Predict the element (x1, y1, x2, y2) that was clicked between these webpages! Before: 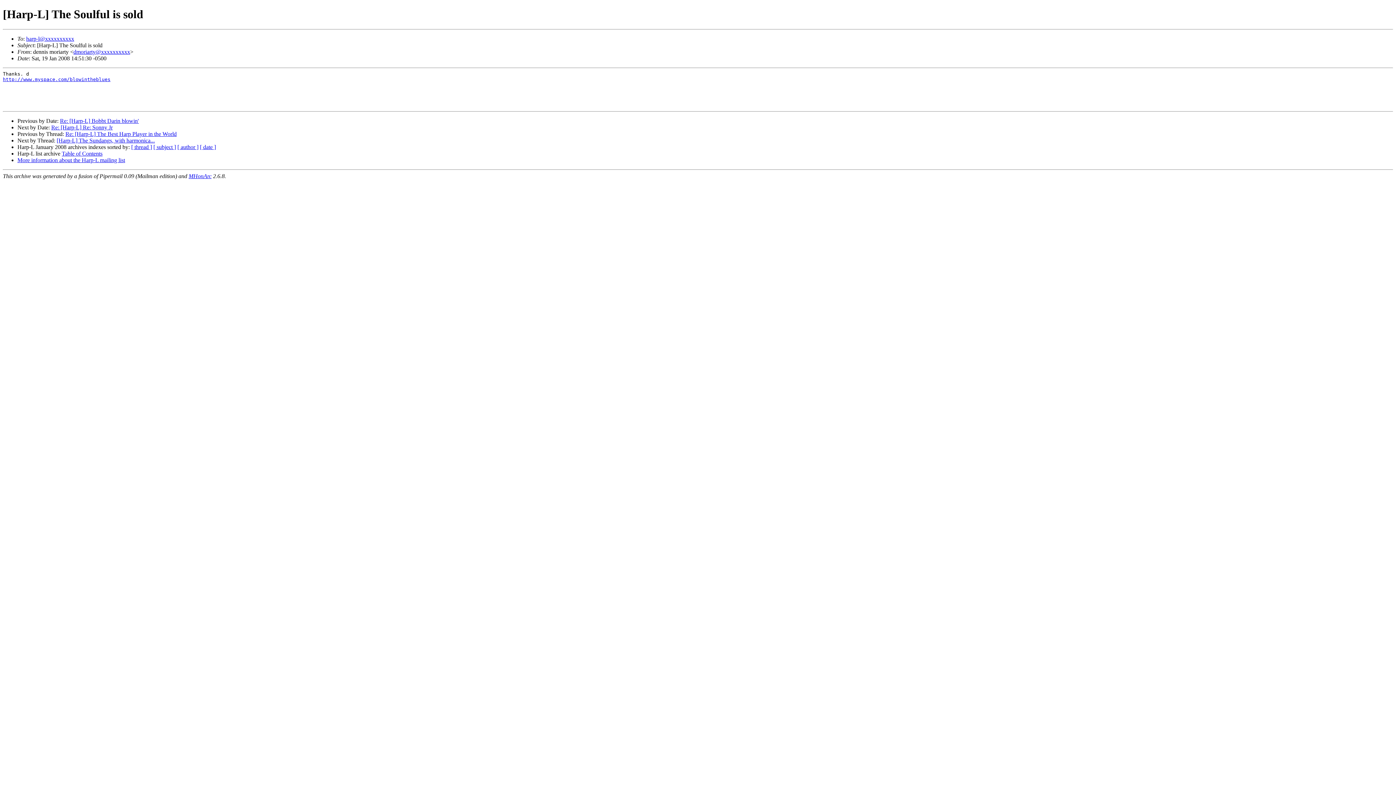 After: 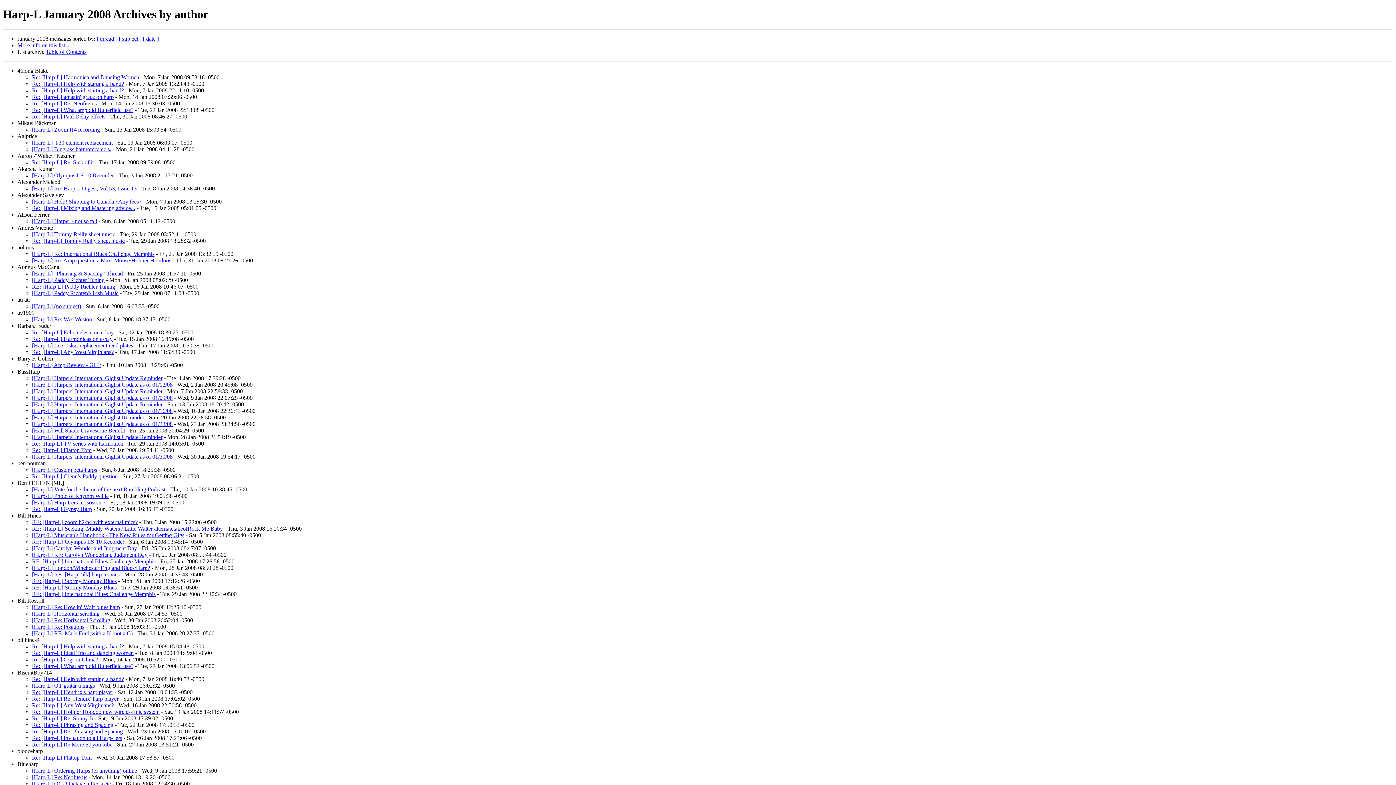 Action: bbox: (177, 143, 198, 150) label: [ author ]